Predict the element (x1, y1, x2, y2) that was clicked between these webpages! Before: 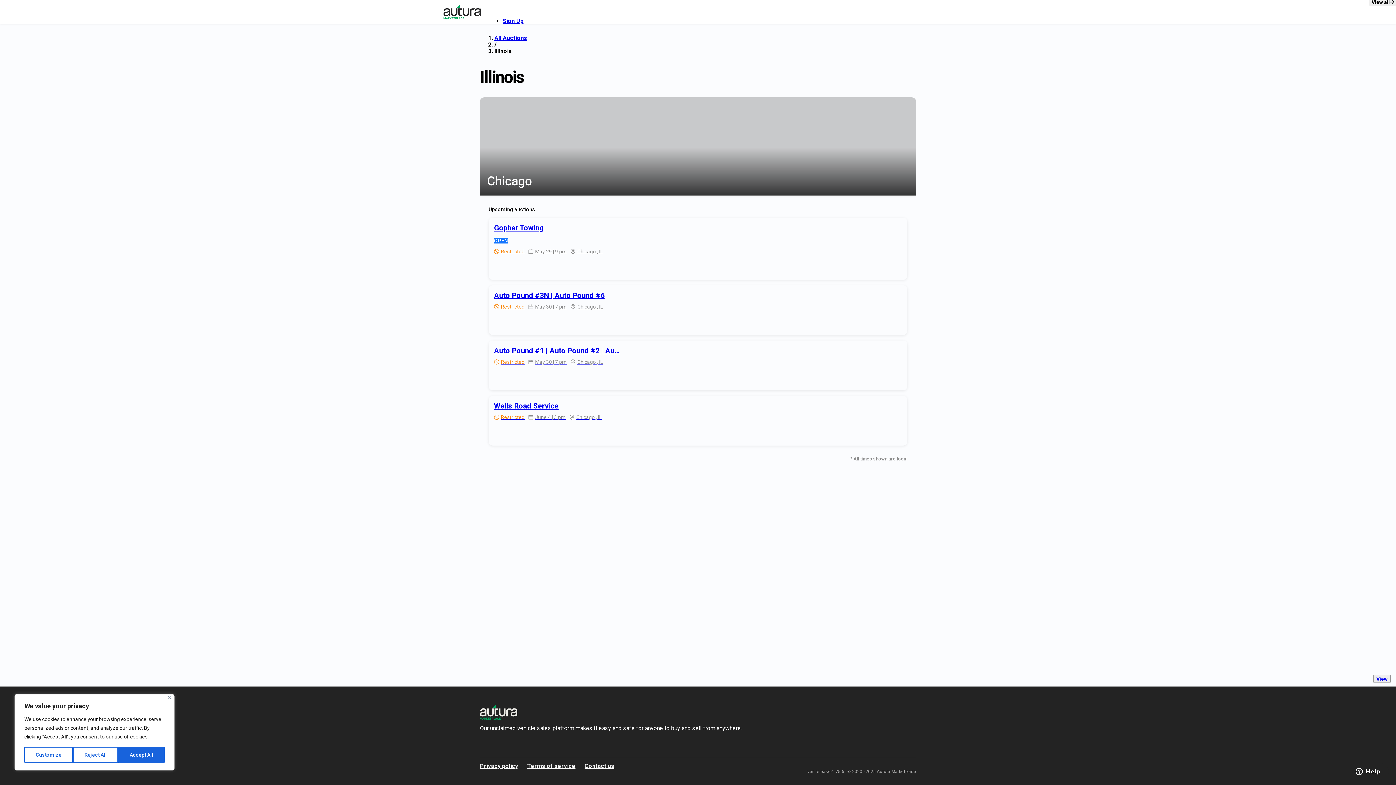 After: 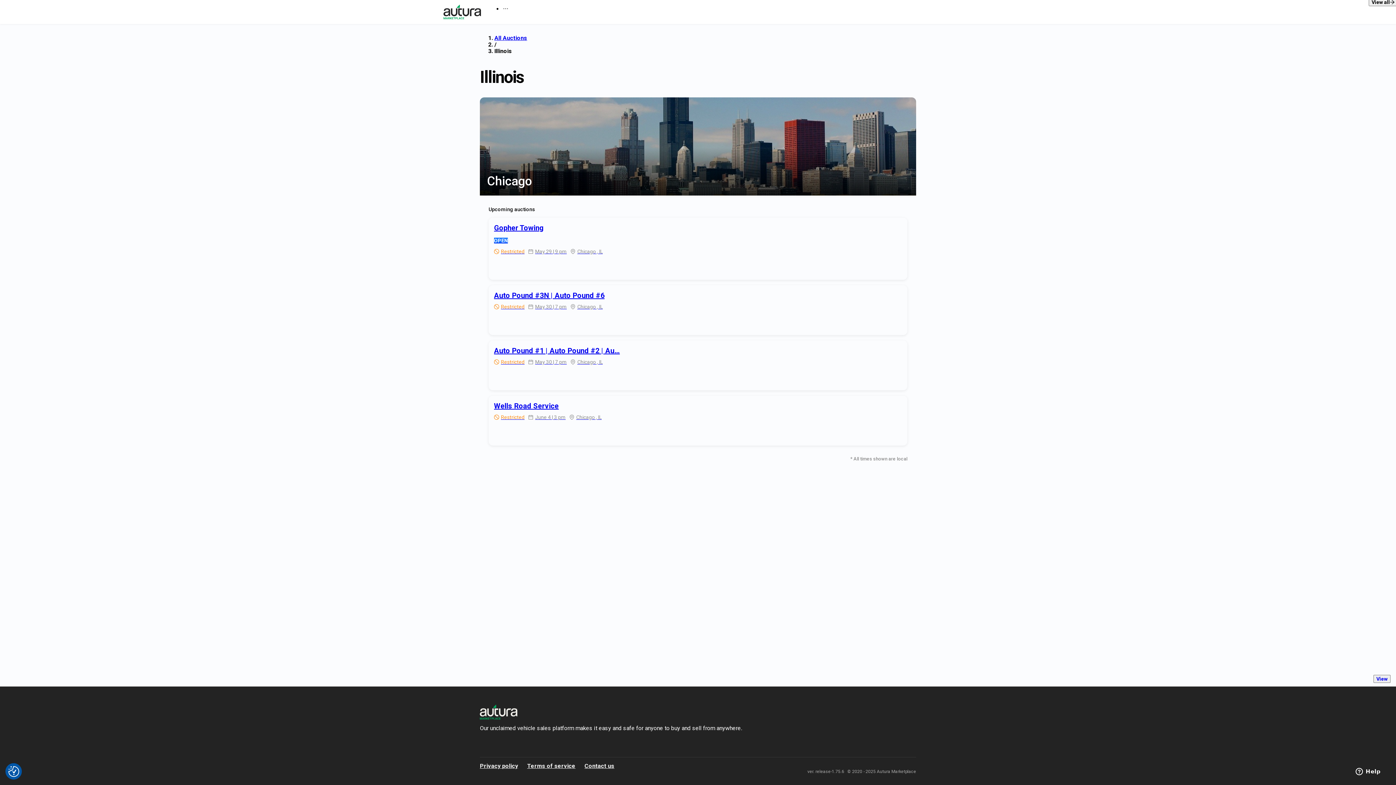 Action: label: Close bbox: (168, 696, 171, 699)